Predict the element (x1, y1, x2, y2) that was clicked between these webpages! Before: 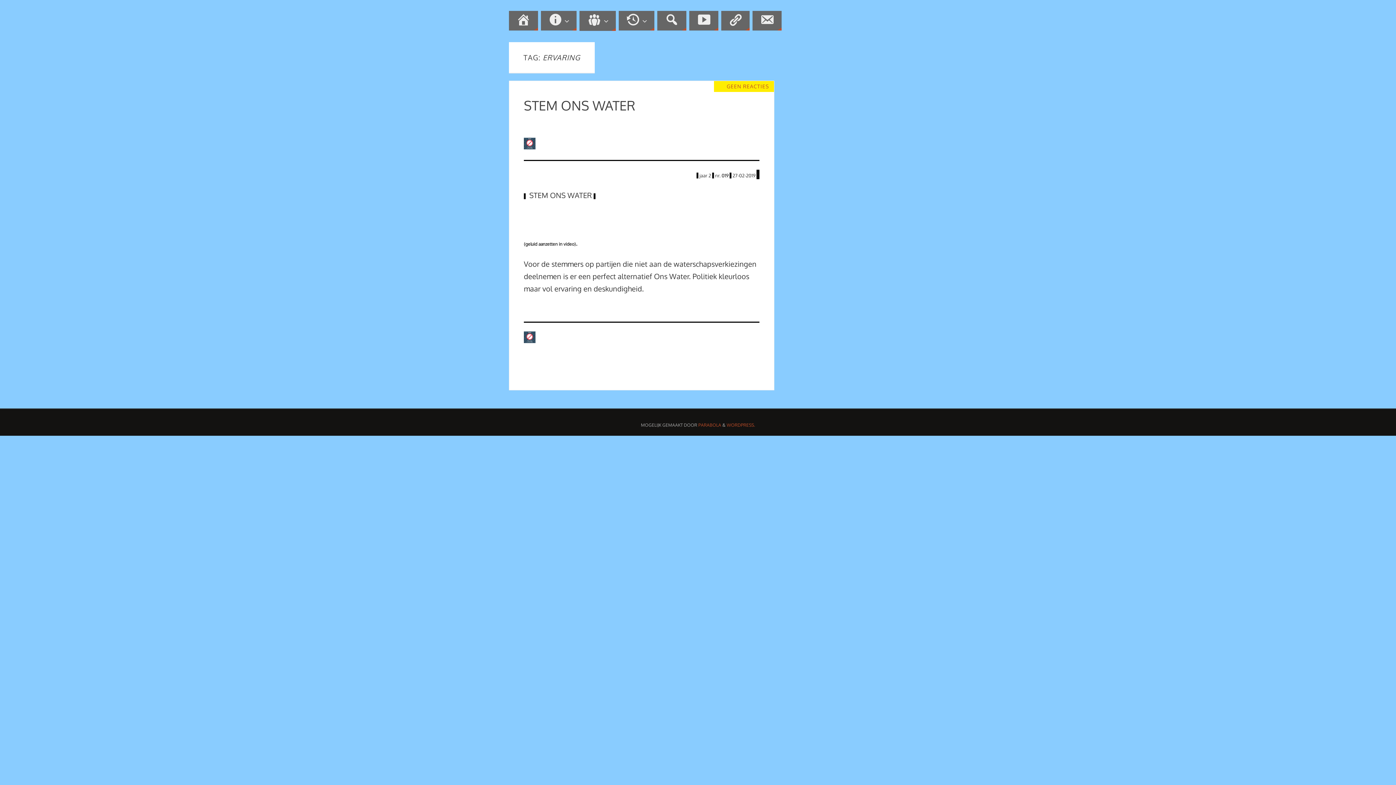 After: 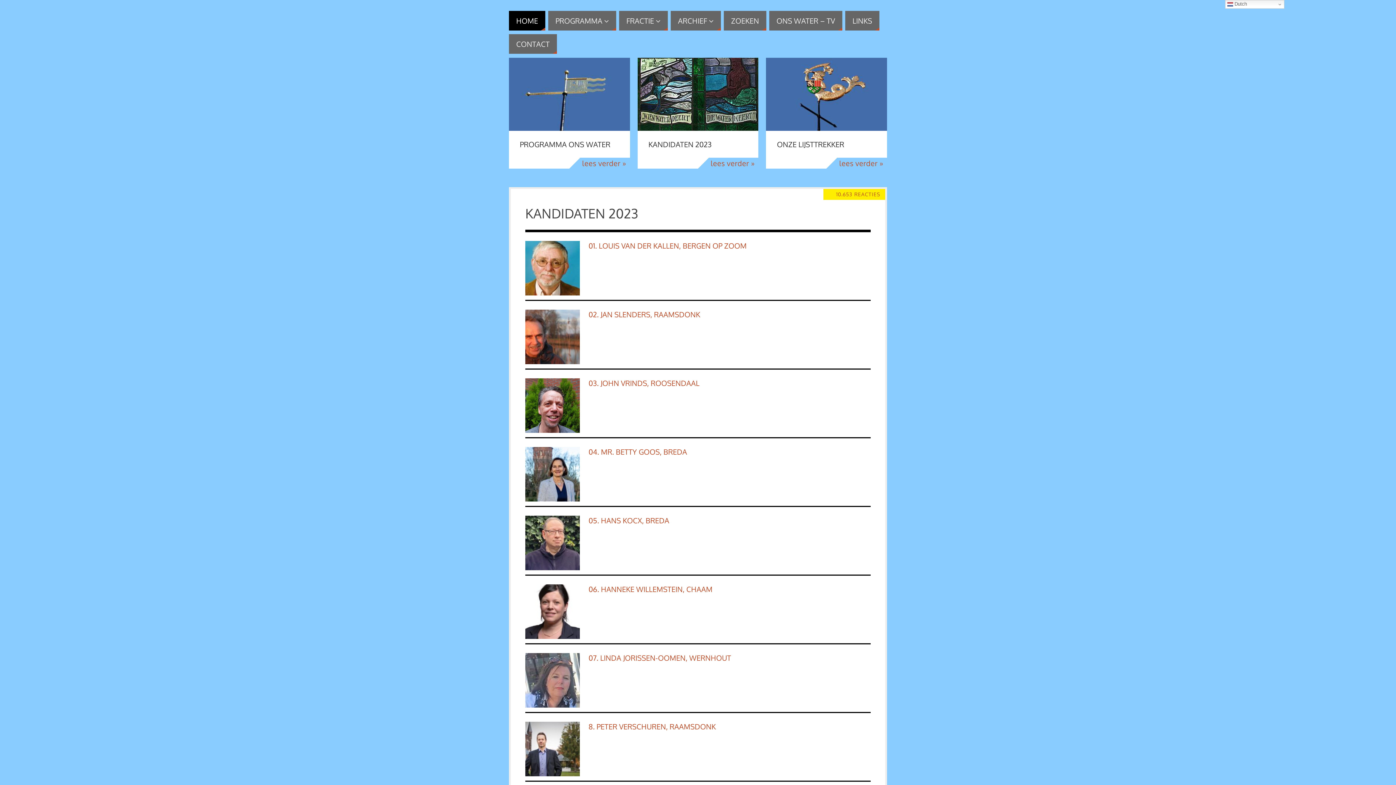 Action: bbox: (509, 10, 538, 30) label: HOME